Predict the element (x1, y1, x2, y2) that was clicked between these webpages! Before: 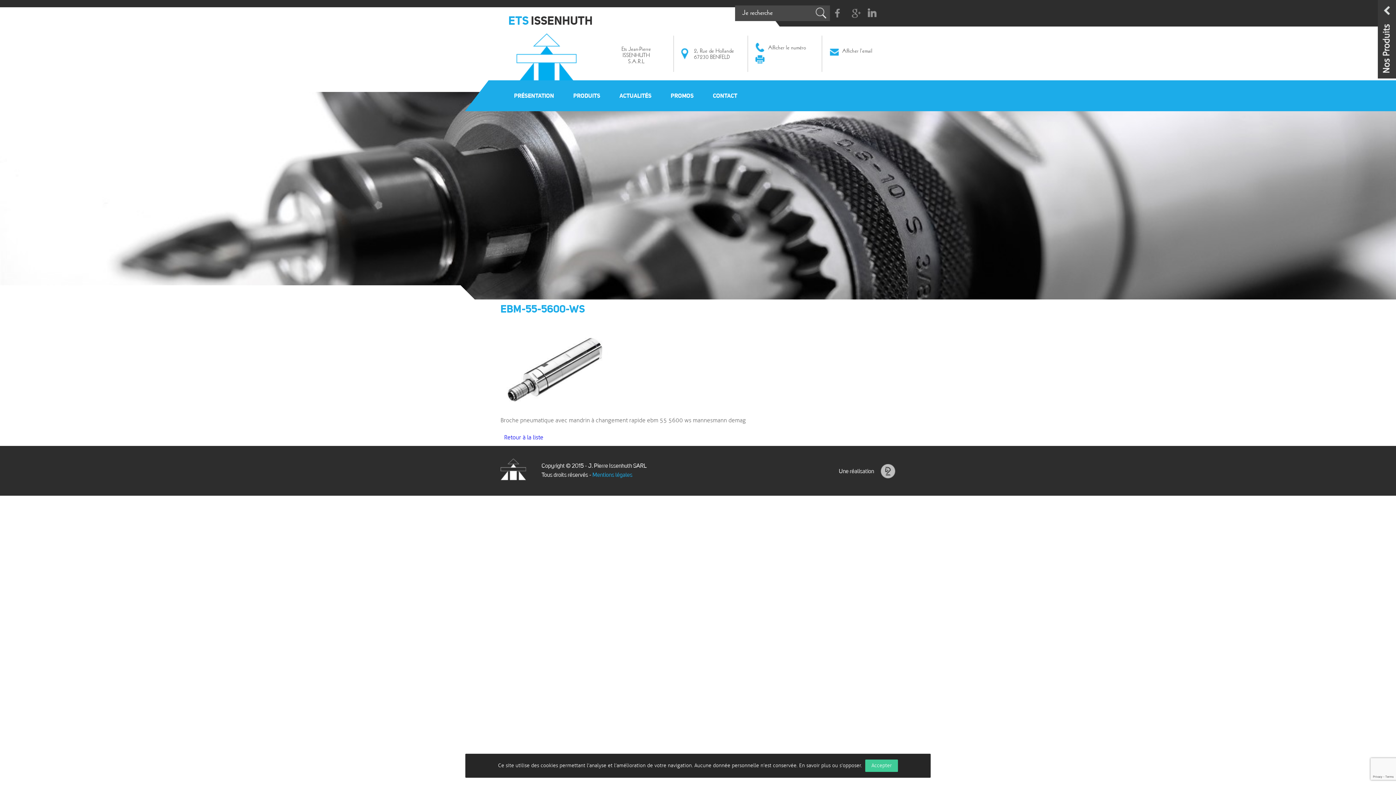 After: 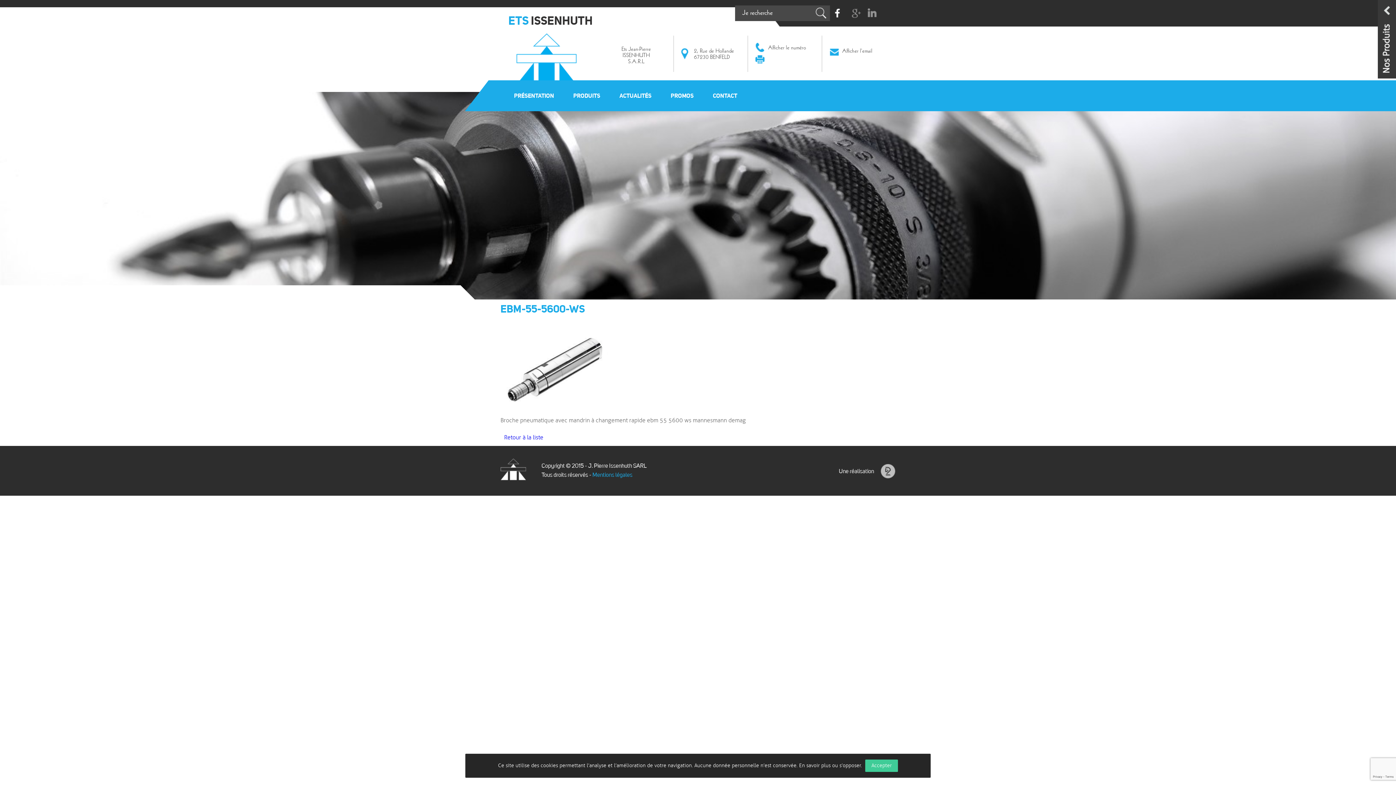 Action: bbox: (830, 5, 845, 21) label: Facebook